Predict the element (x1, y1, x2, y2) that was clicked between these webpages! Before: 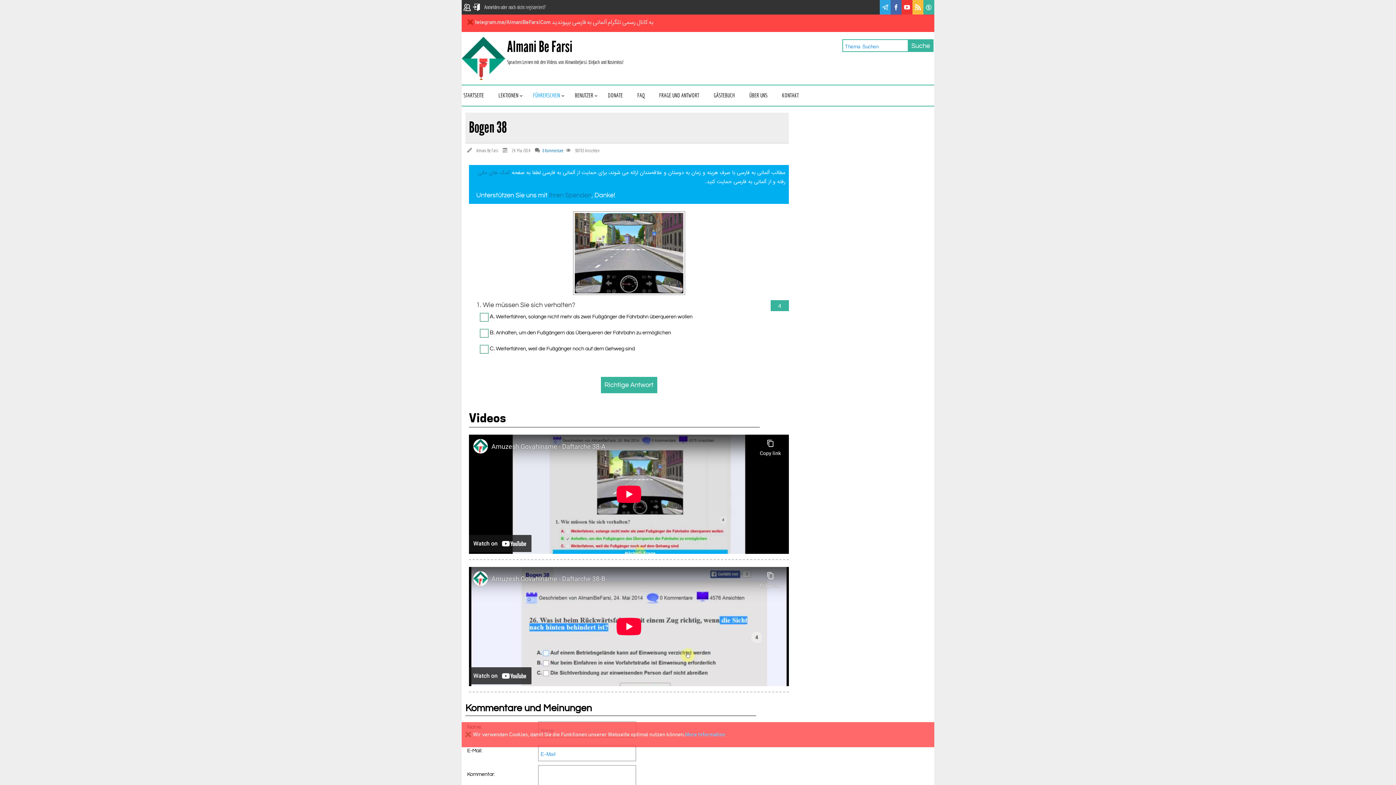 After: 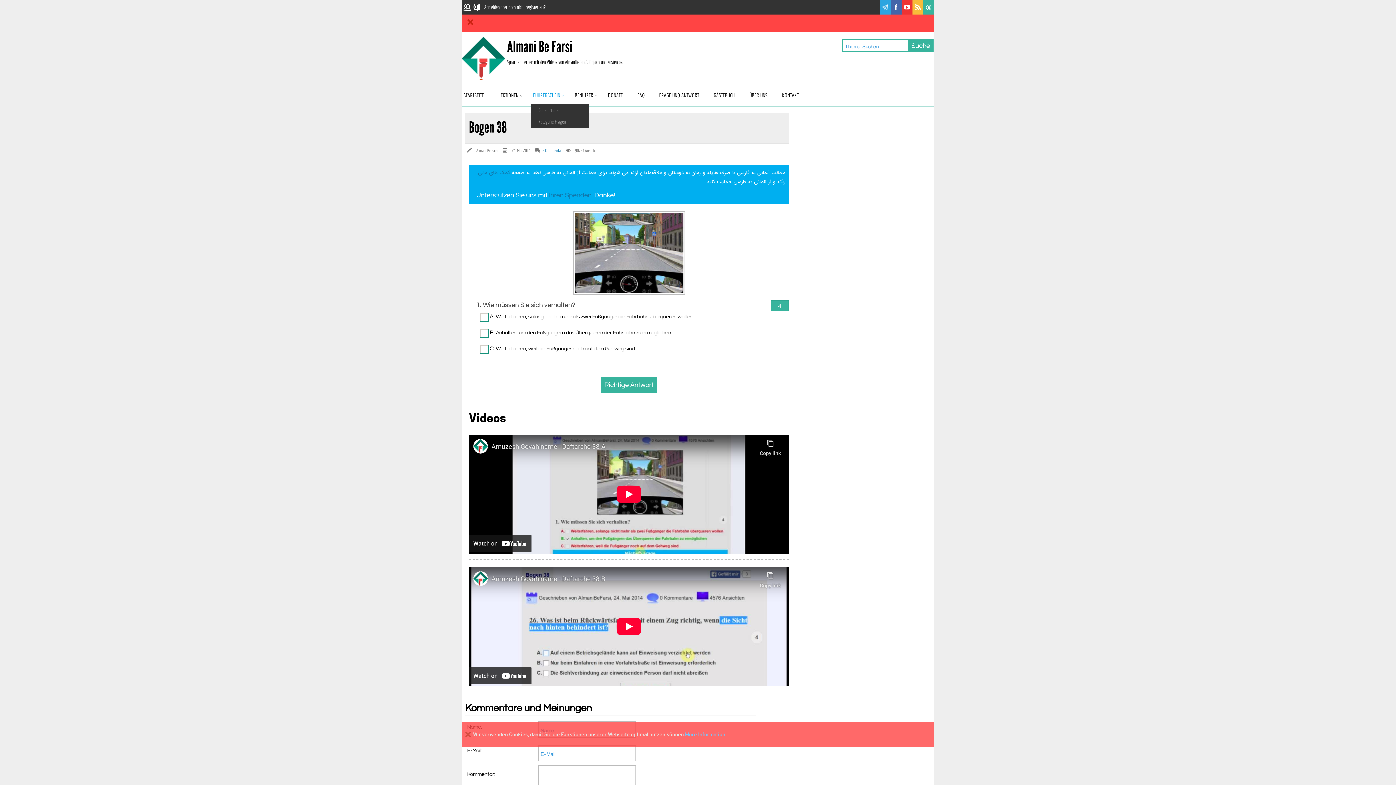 Action: bbox: (531, 92, 567, 104) label: FÜHRERSCHEIN